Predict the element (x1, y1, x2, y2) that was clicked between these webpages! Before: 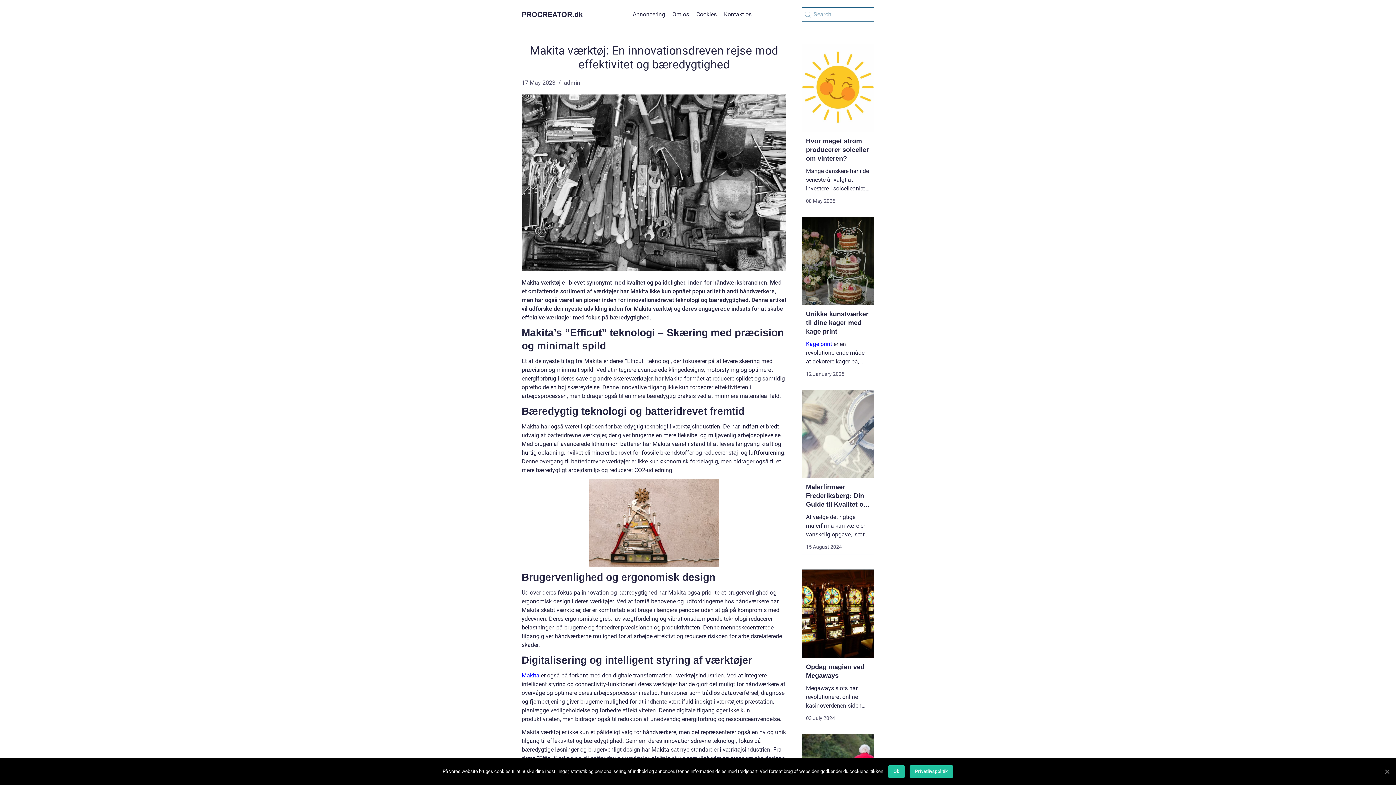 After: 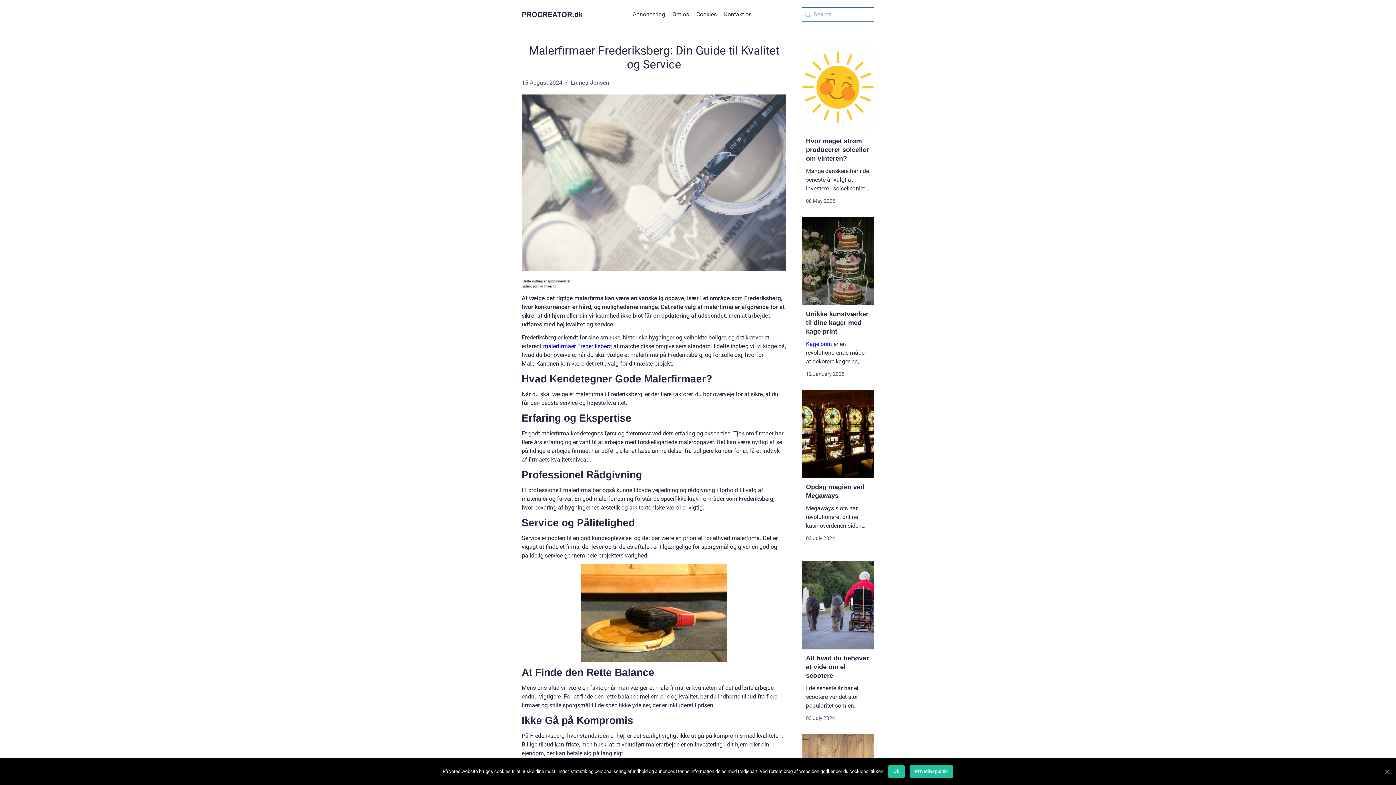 Action: bbox: (801, 478, 874, 509) label: Malerfirmaer Frederiksberg: Din Guide til Kvalitet og Service